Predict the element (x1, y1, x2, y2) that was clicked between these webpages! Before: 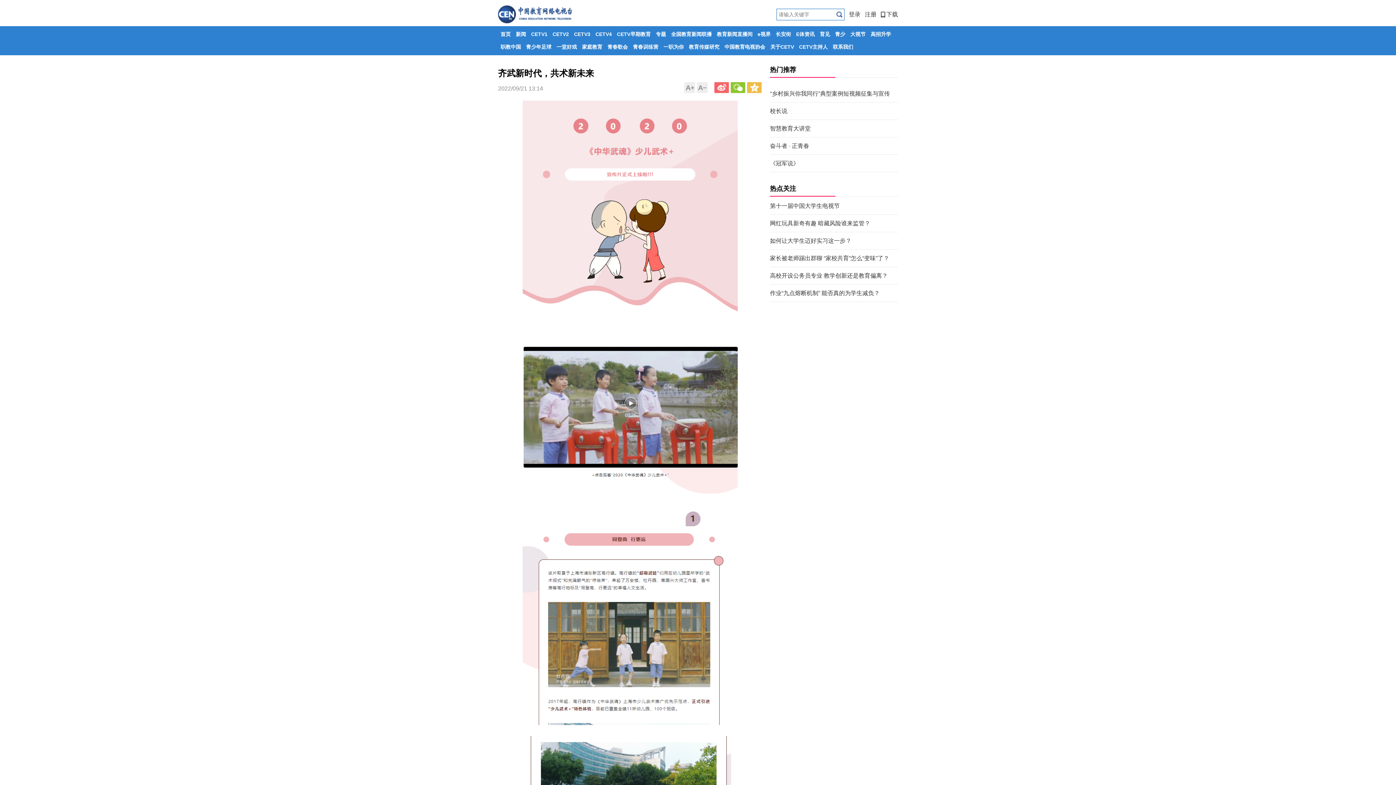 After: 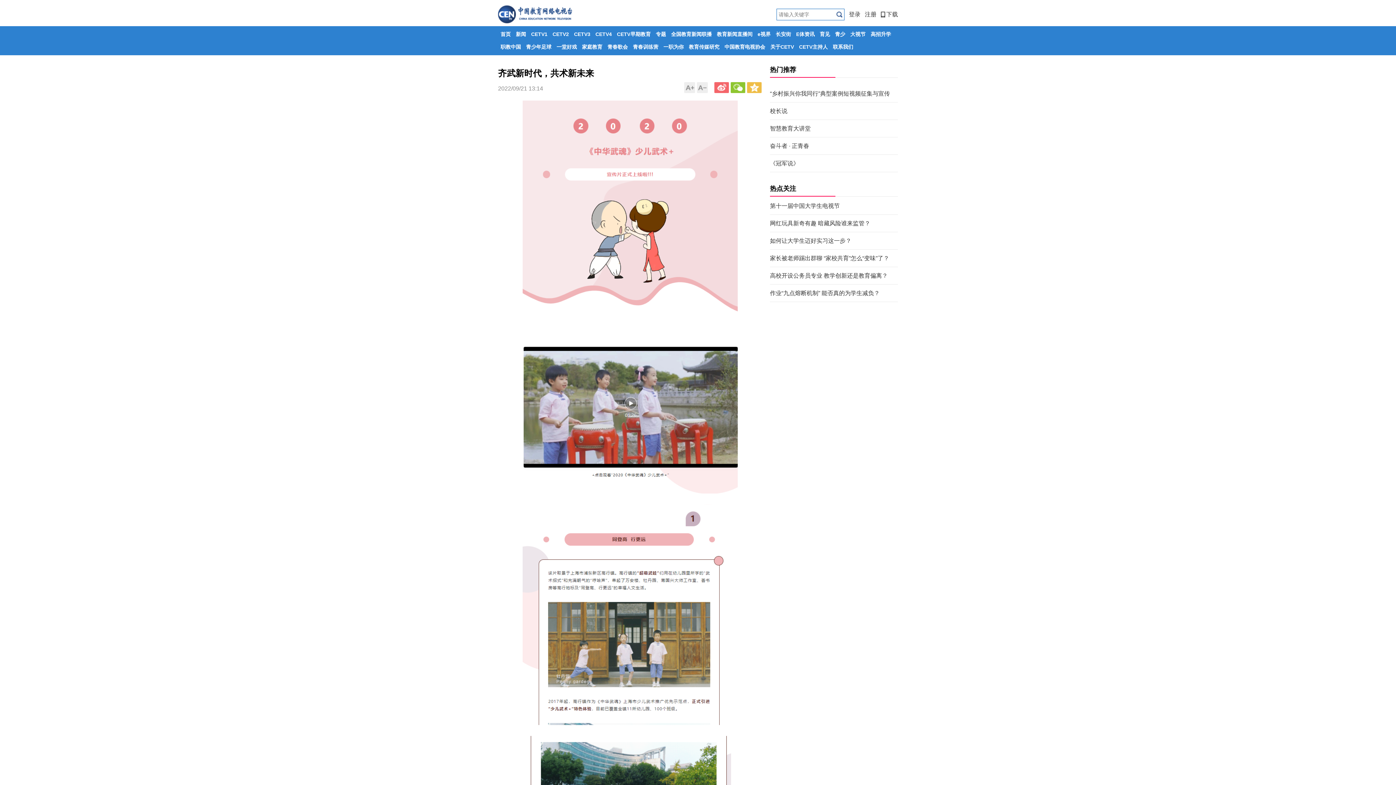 Action: bbox: (773, 28, 793, 40) label: 长安街